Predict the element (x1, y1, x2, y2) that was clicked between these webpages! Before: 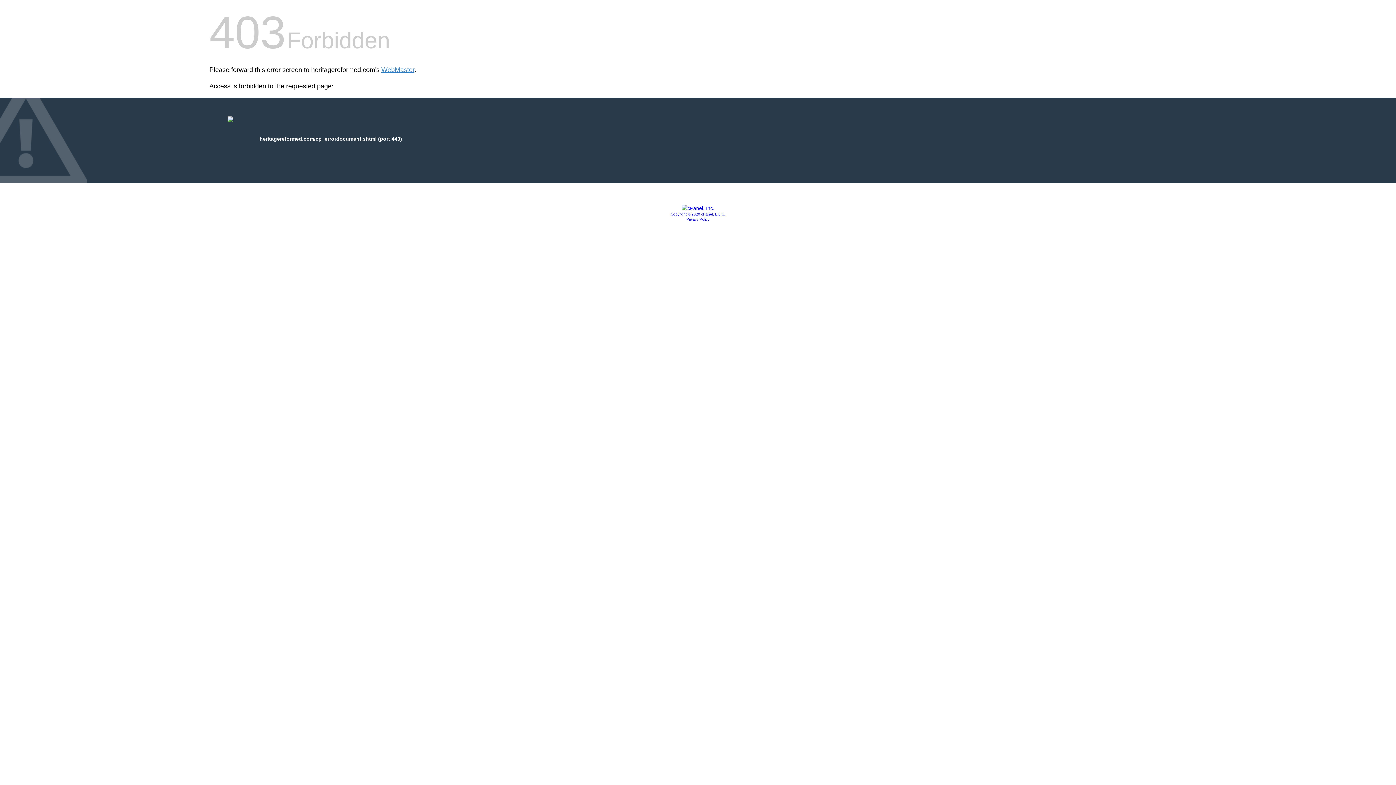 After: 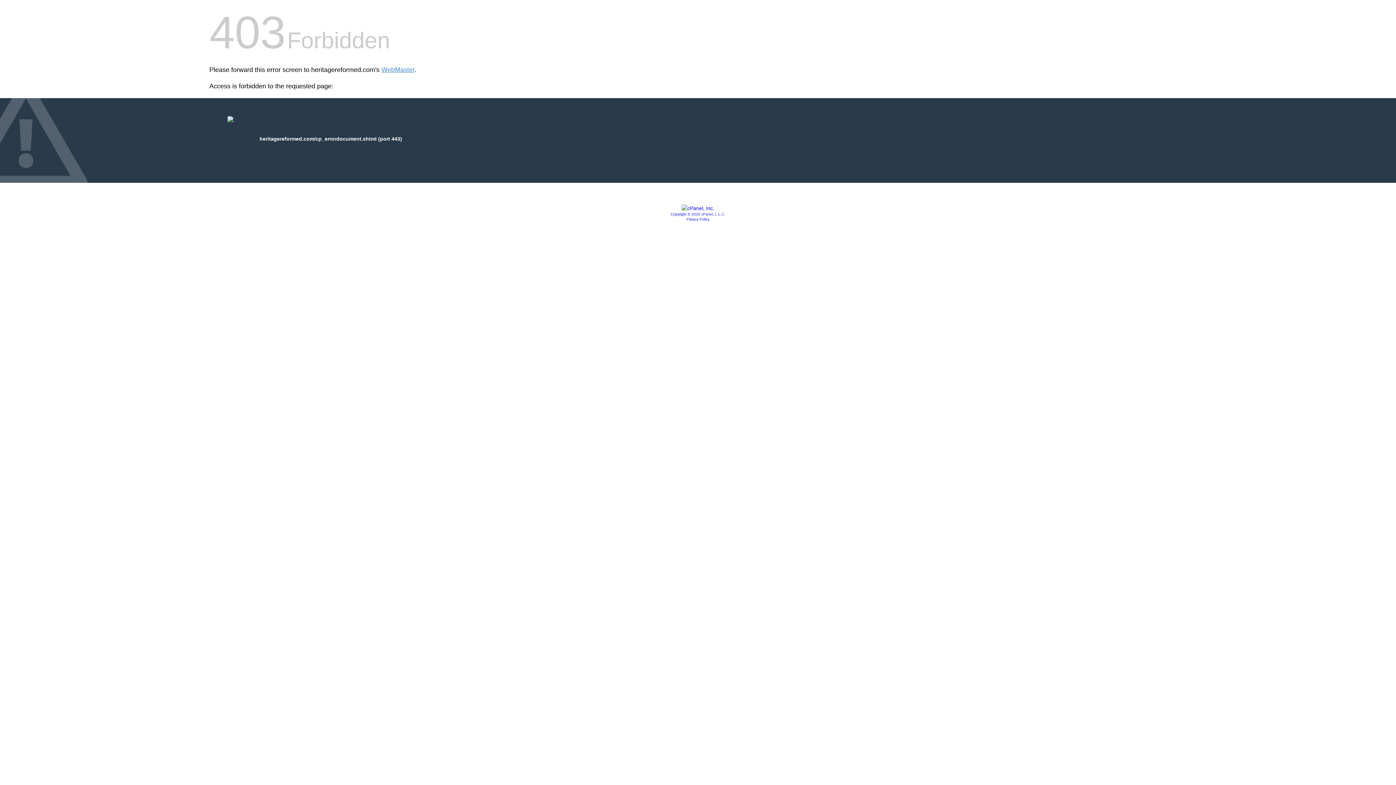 Action: label: Privacy Policy bbox: (686, 217, 709, 221)